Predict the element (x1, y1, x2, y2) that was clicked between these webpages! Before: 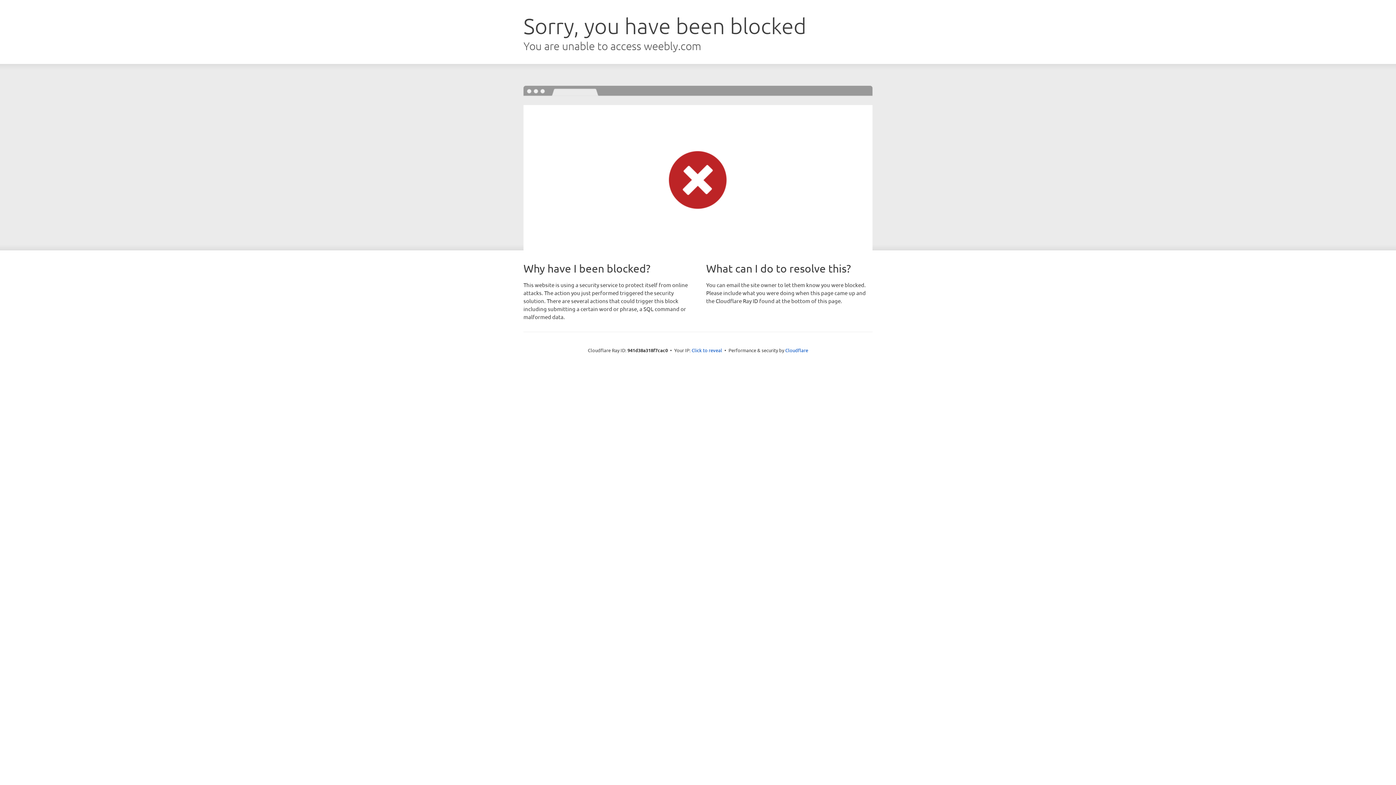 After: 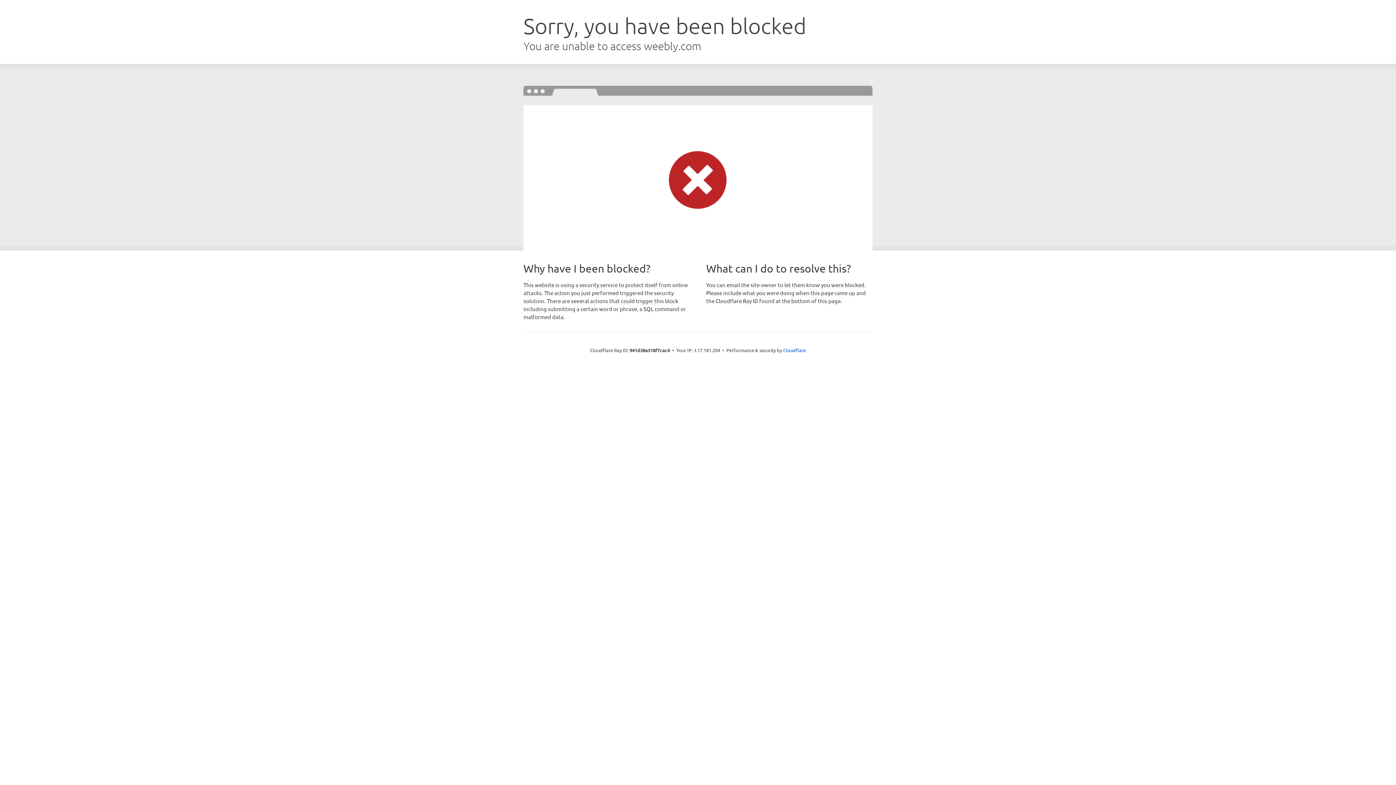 Action: label: Click to reveal bbox: (691, 346, 722, 353)